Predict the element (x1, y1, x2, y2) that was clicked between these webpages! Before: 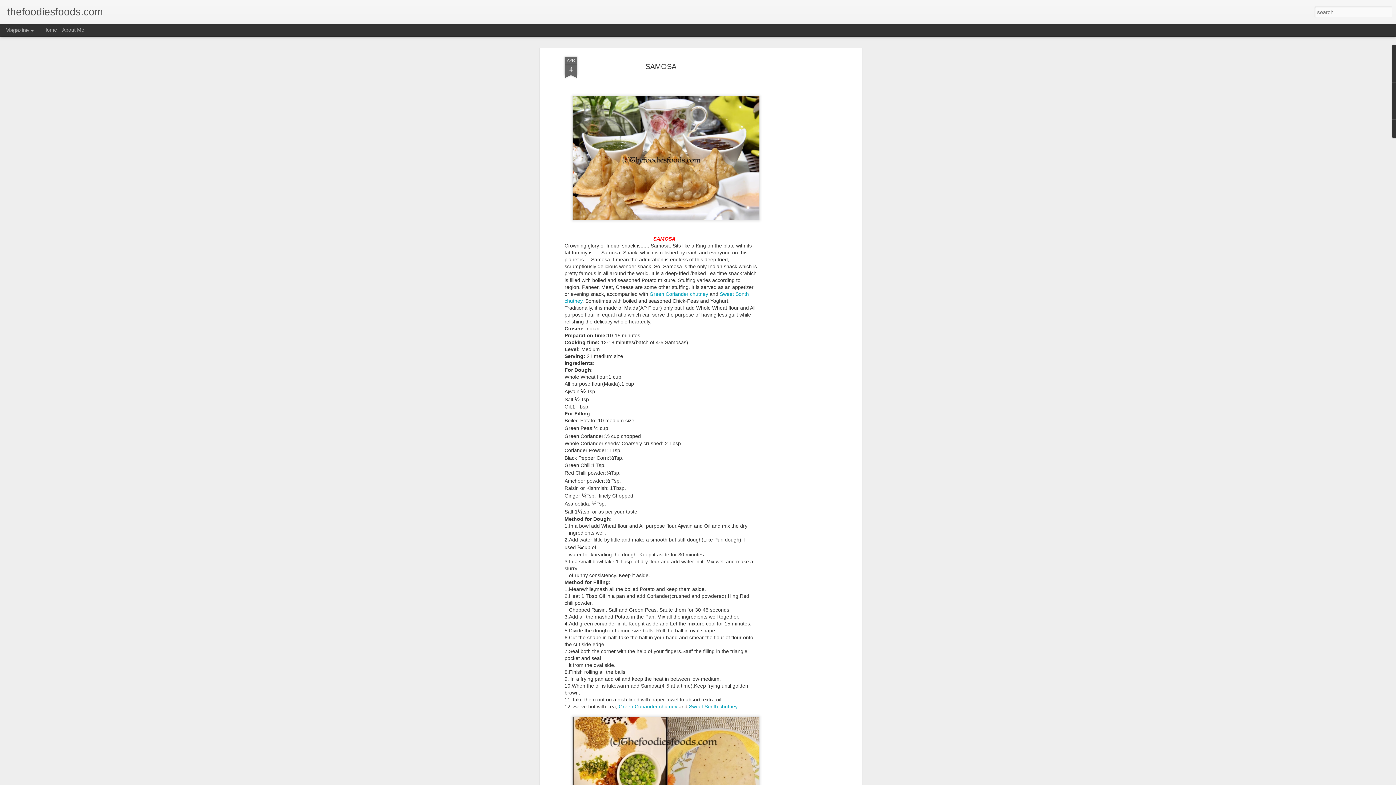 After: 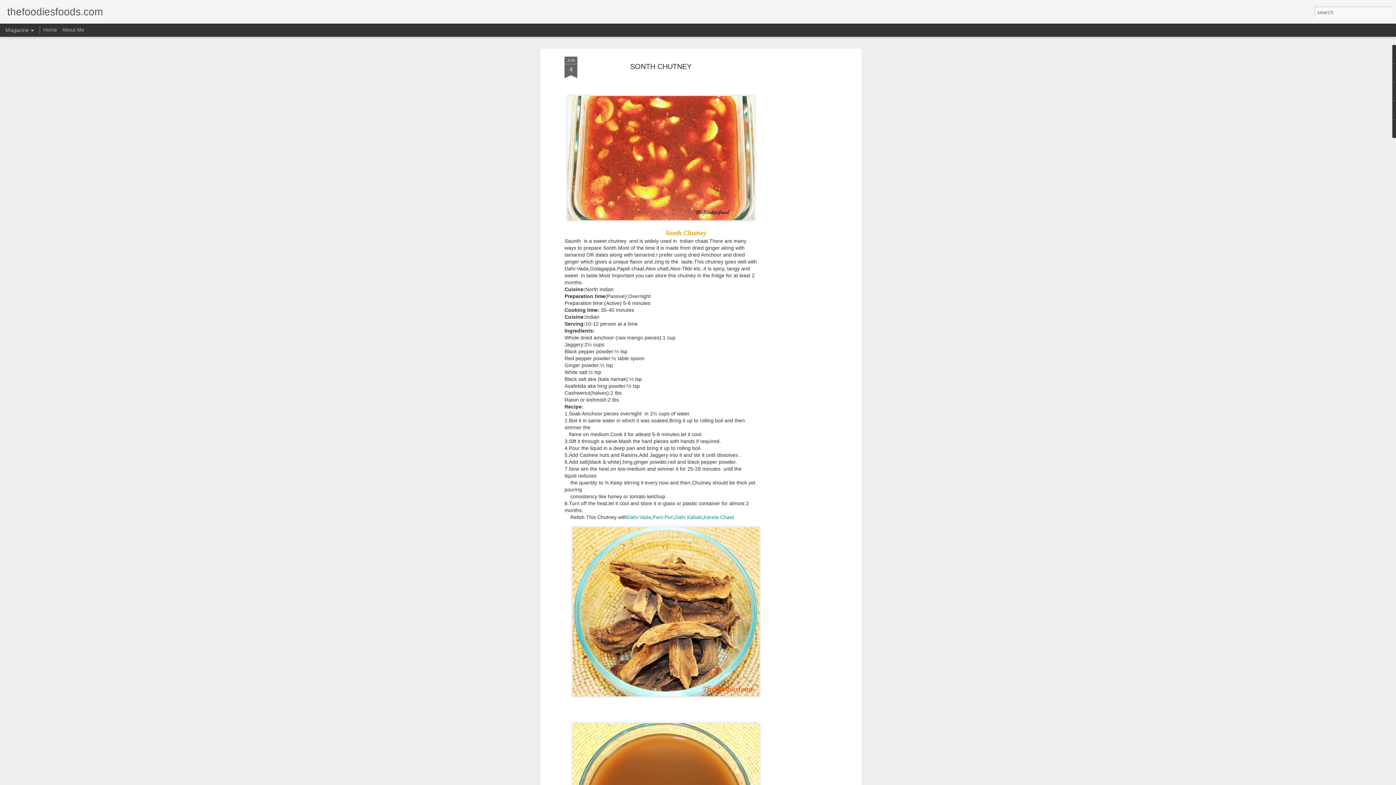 Action: bbox: (689, 608, 737, 614) label: Sweet Sonth chutney